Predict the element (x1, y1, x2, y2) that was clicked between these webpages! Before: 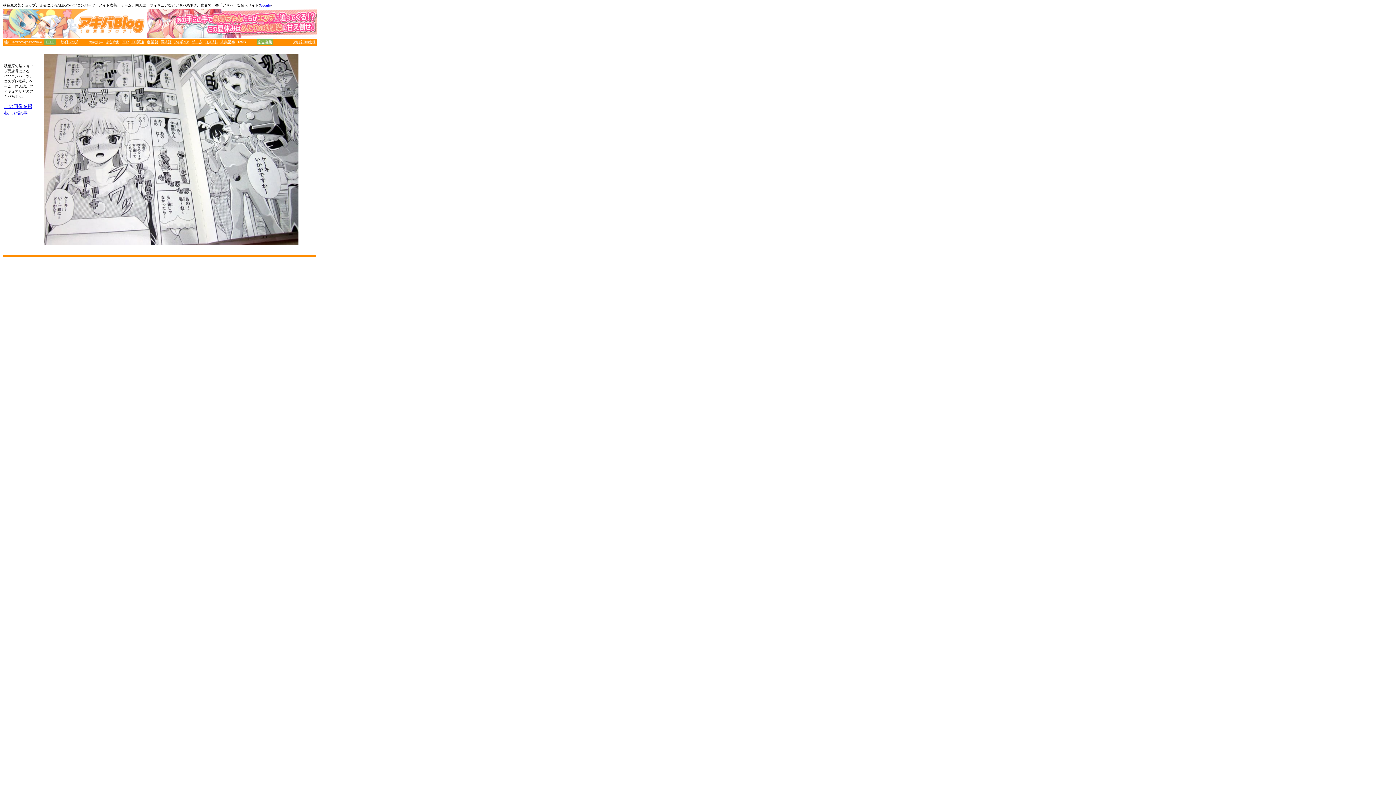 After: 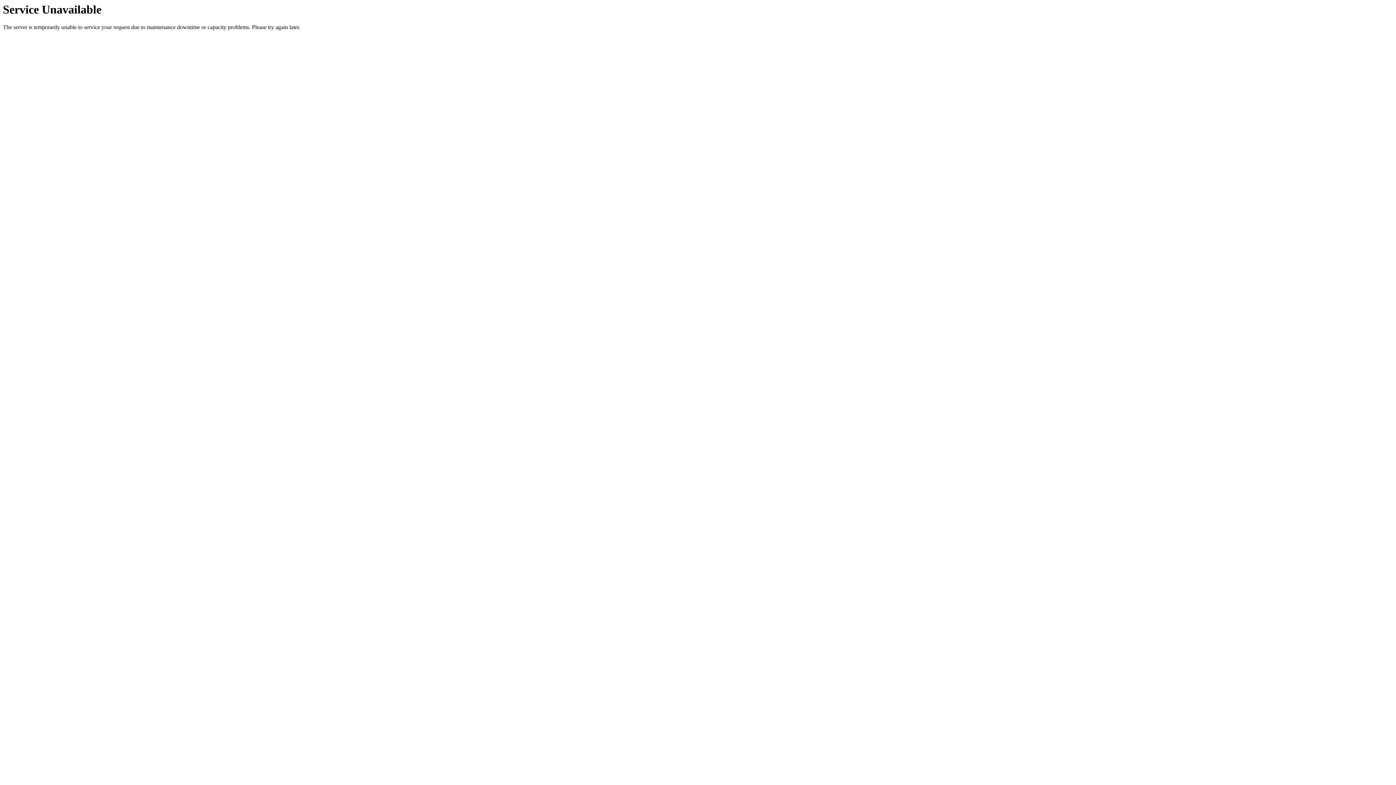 Action: bbox: (2, 32, 146, 38)